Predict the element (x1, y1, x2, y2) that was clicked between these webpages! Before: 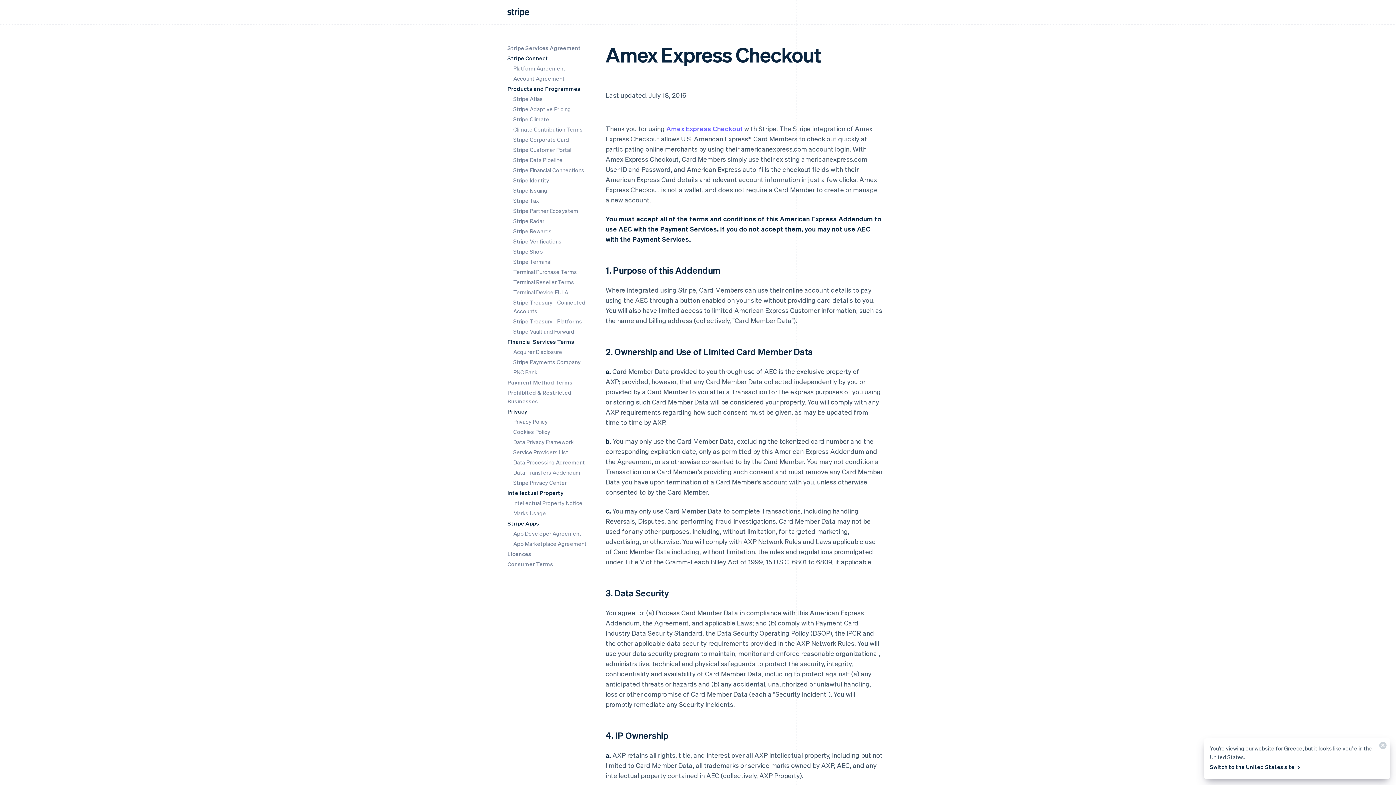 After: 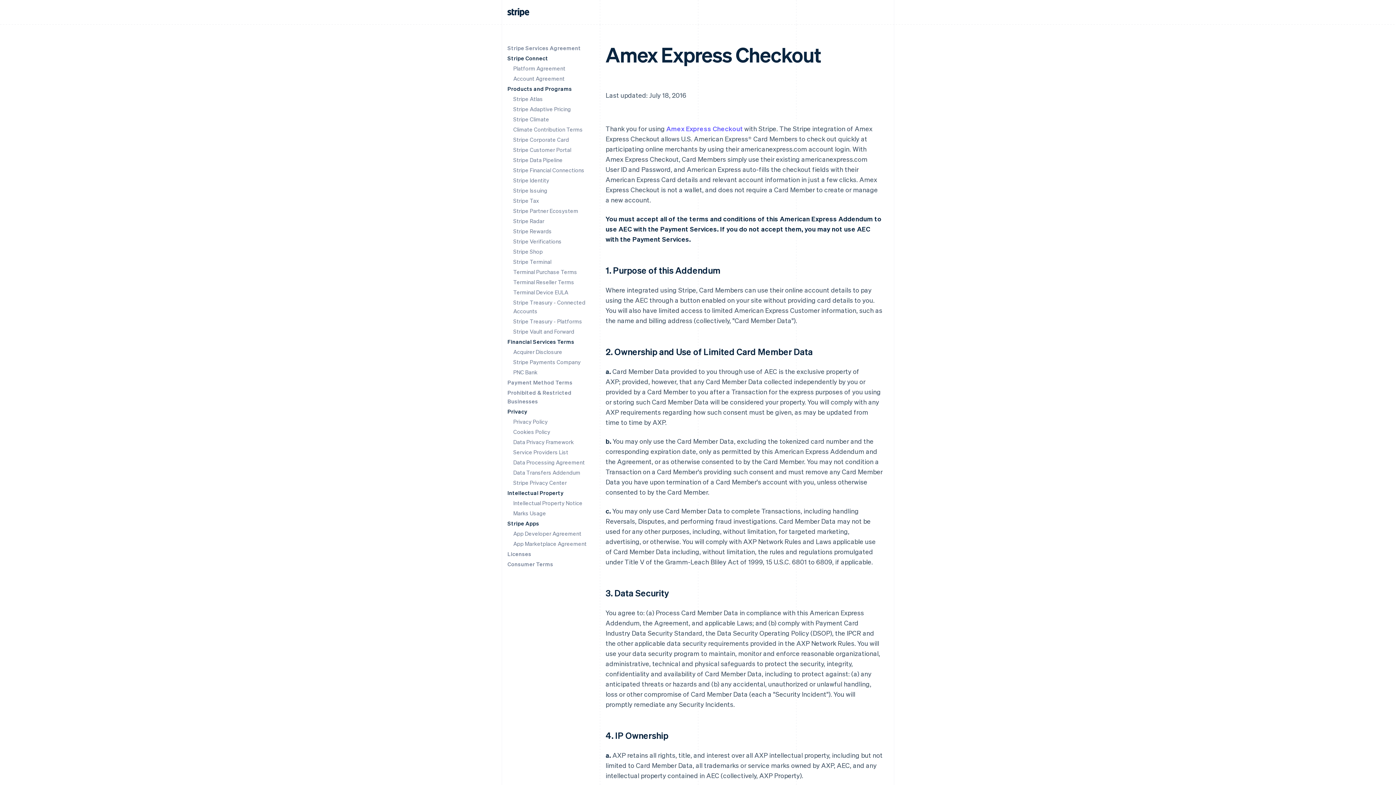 Action: label: Switch to the United States site  bbox: (1210, 761, 1301, 773)